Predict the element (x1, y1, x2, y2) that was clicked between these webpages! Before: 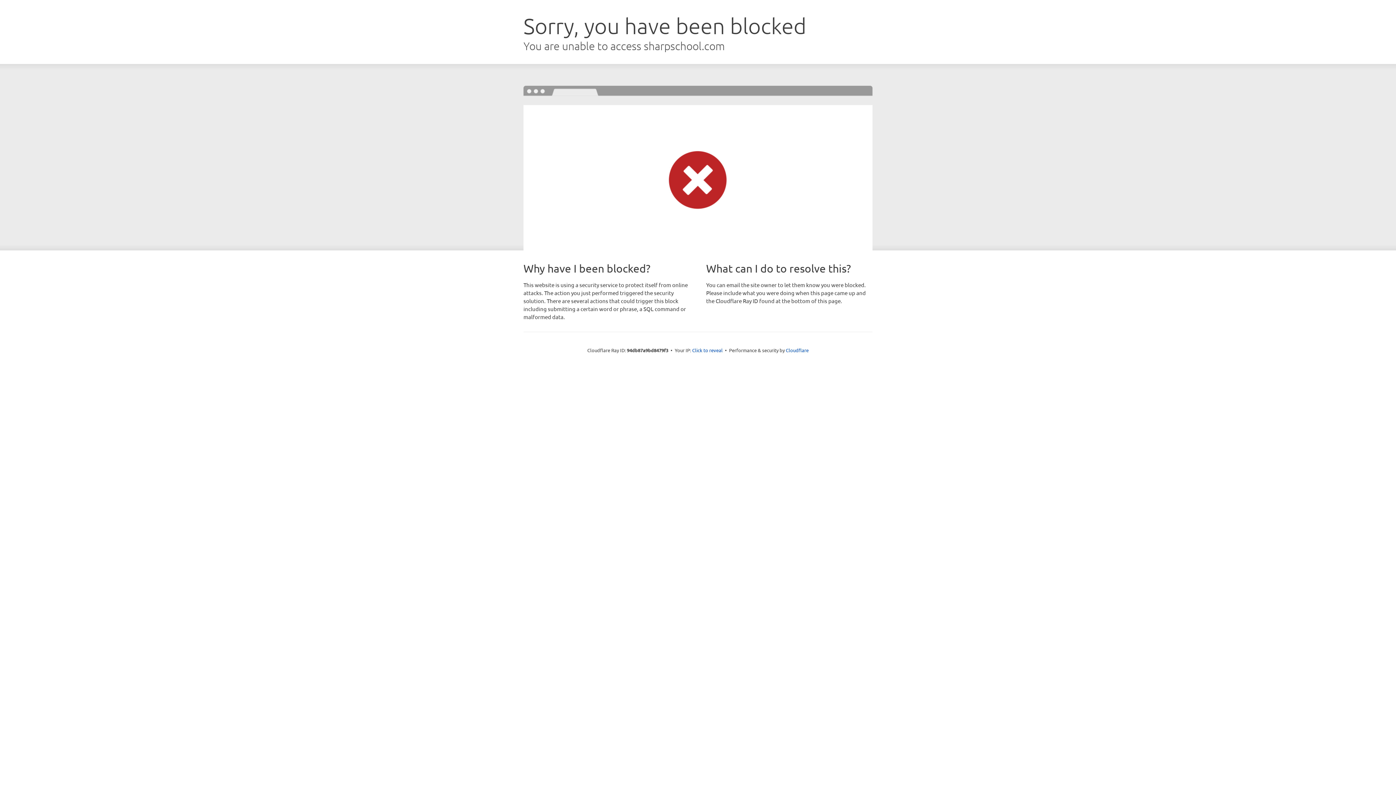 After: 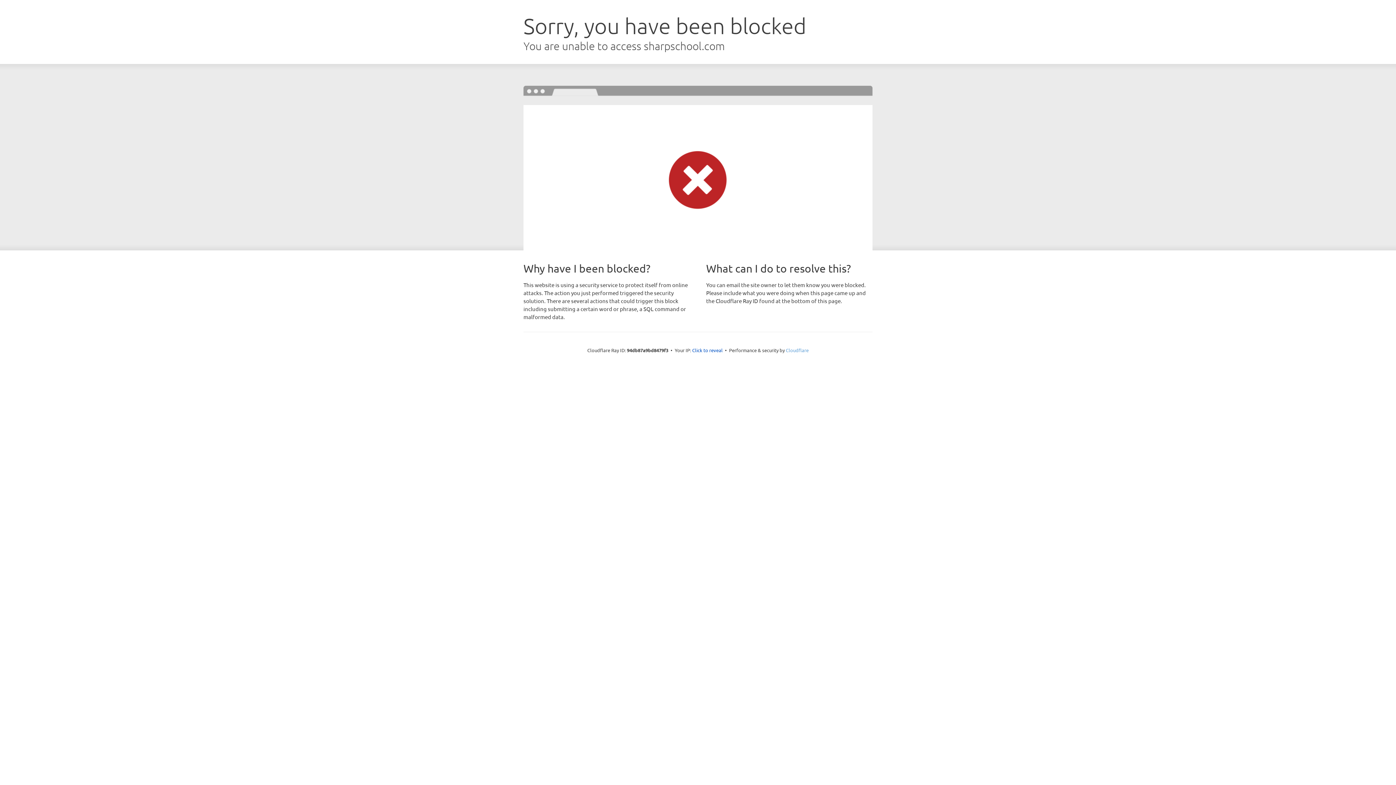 Action: label: Cloudflare bbox: (786, 347, 808, 353)